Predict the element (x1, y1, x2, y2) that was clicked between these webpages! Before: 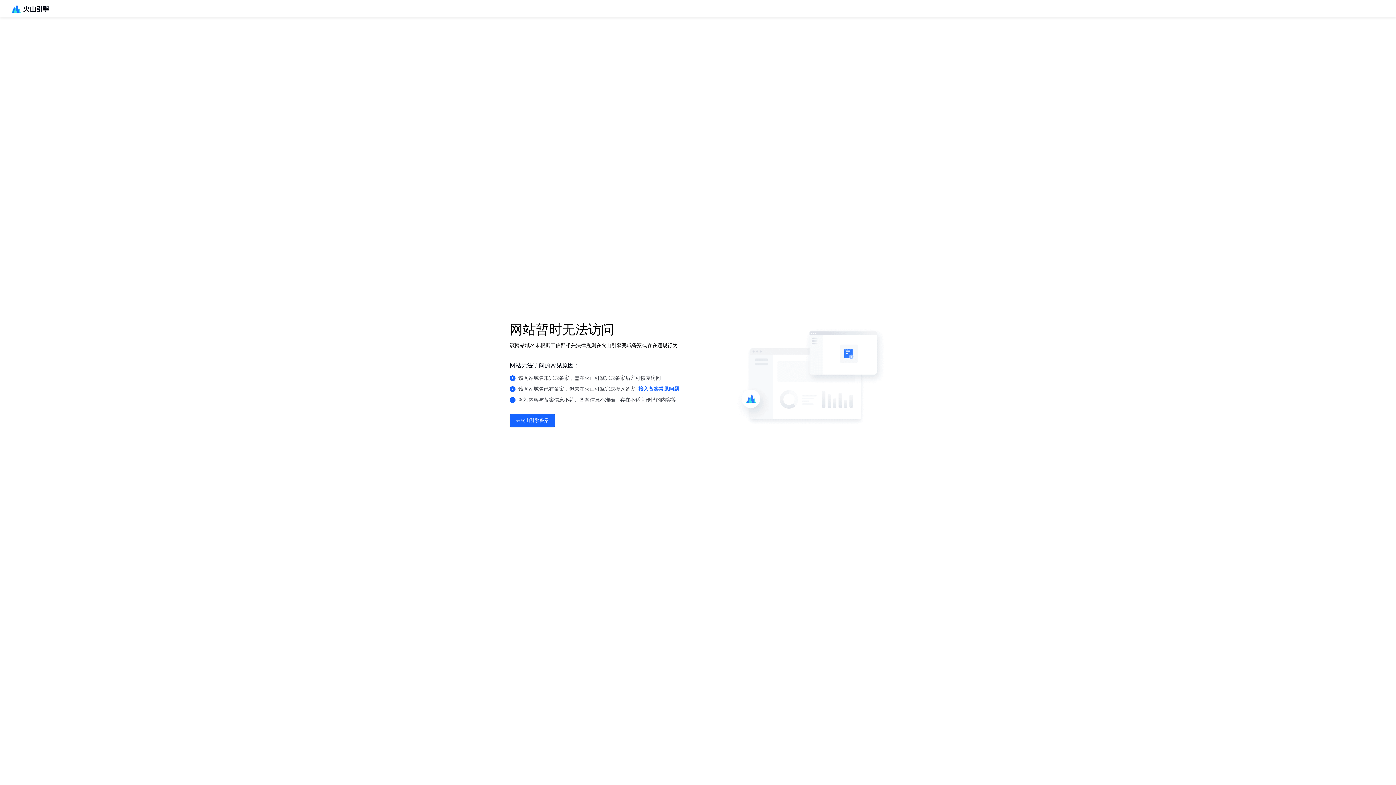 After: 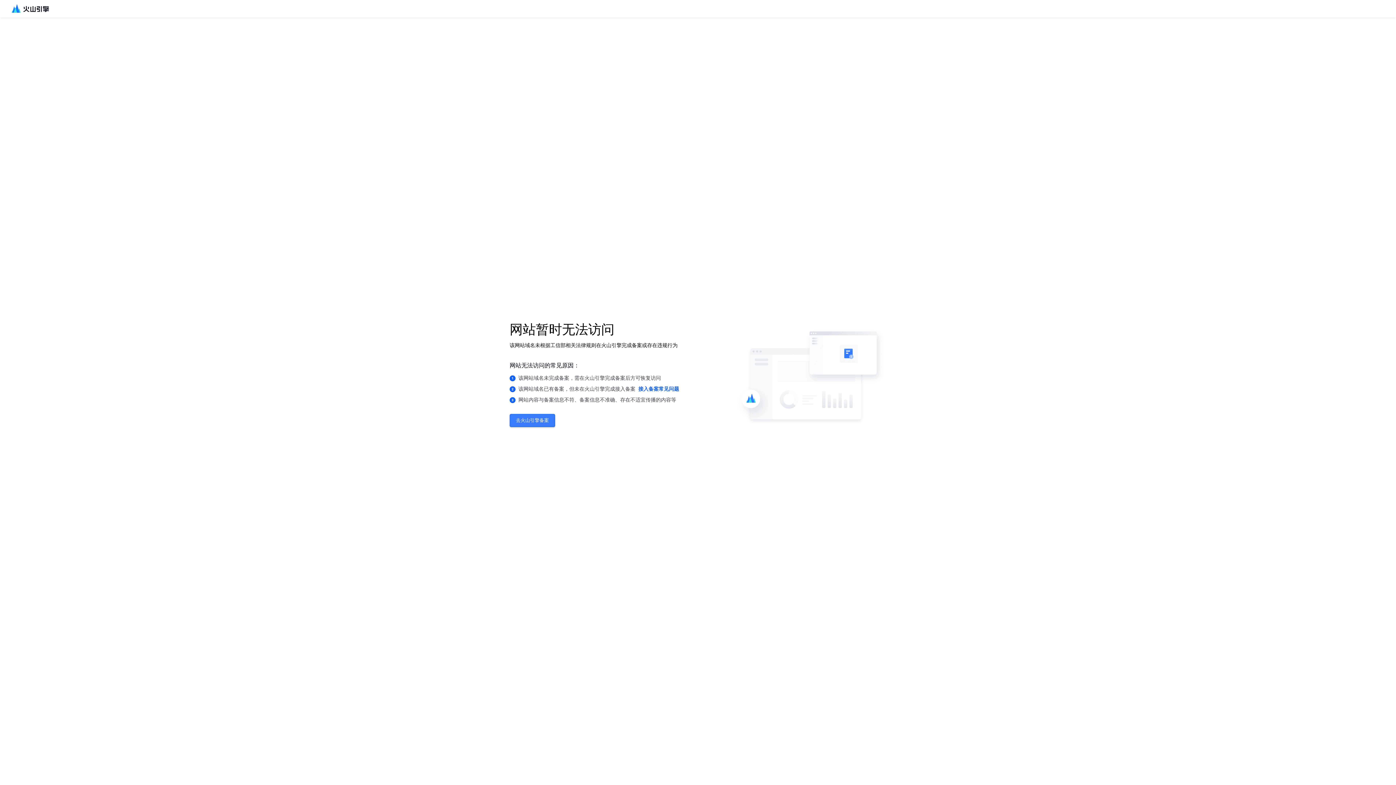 Action: label: 去火山引擎备案 bbox: (509, 414, 555, 427)